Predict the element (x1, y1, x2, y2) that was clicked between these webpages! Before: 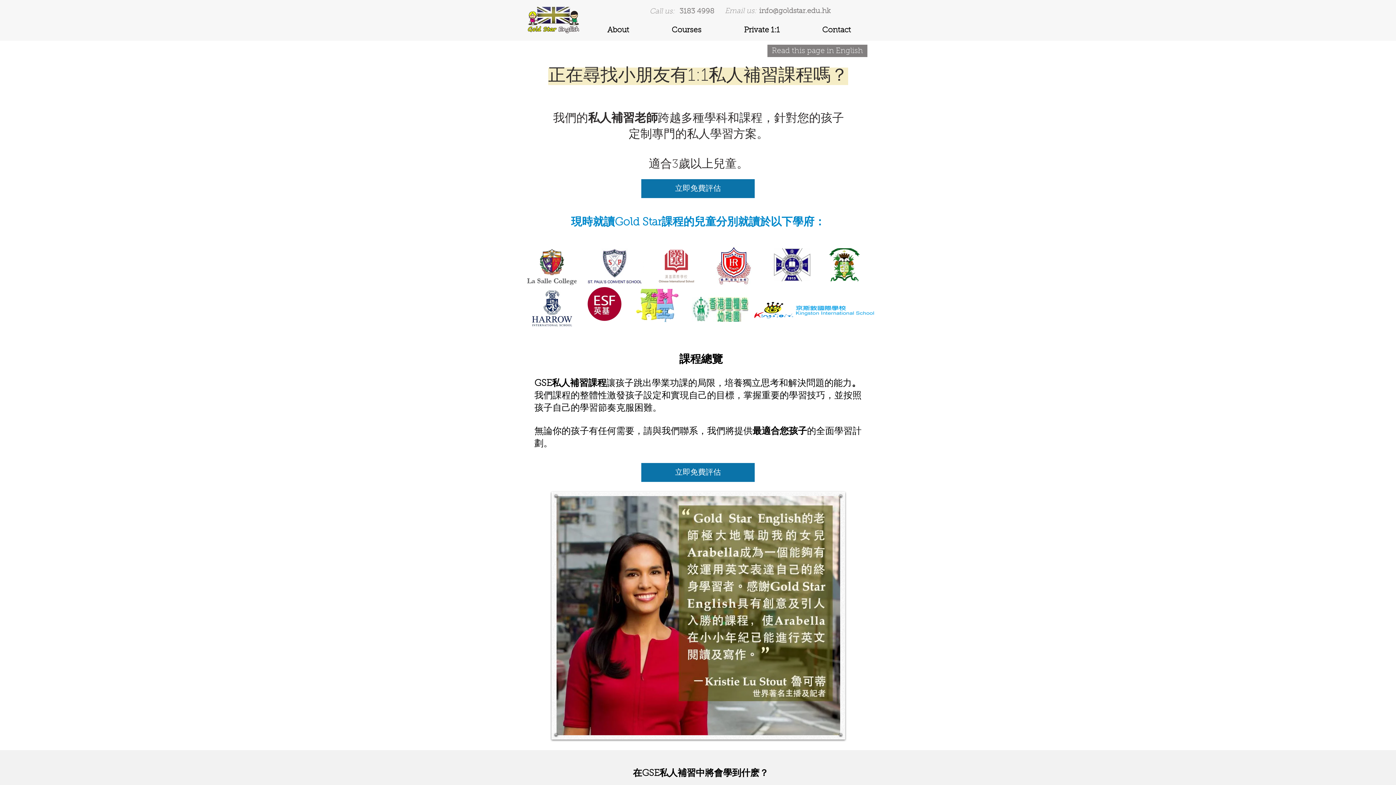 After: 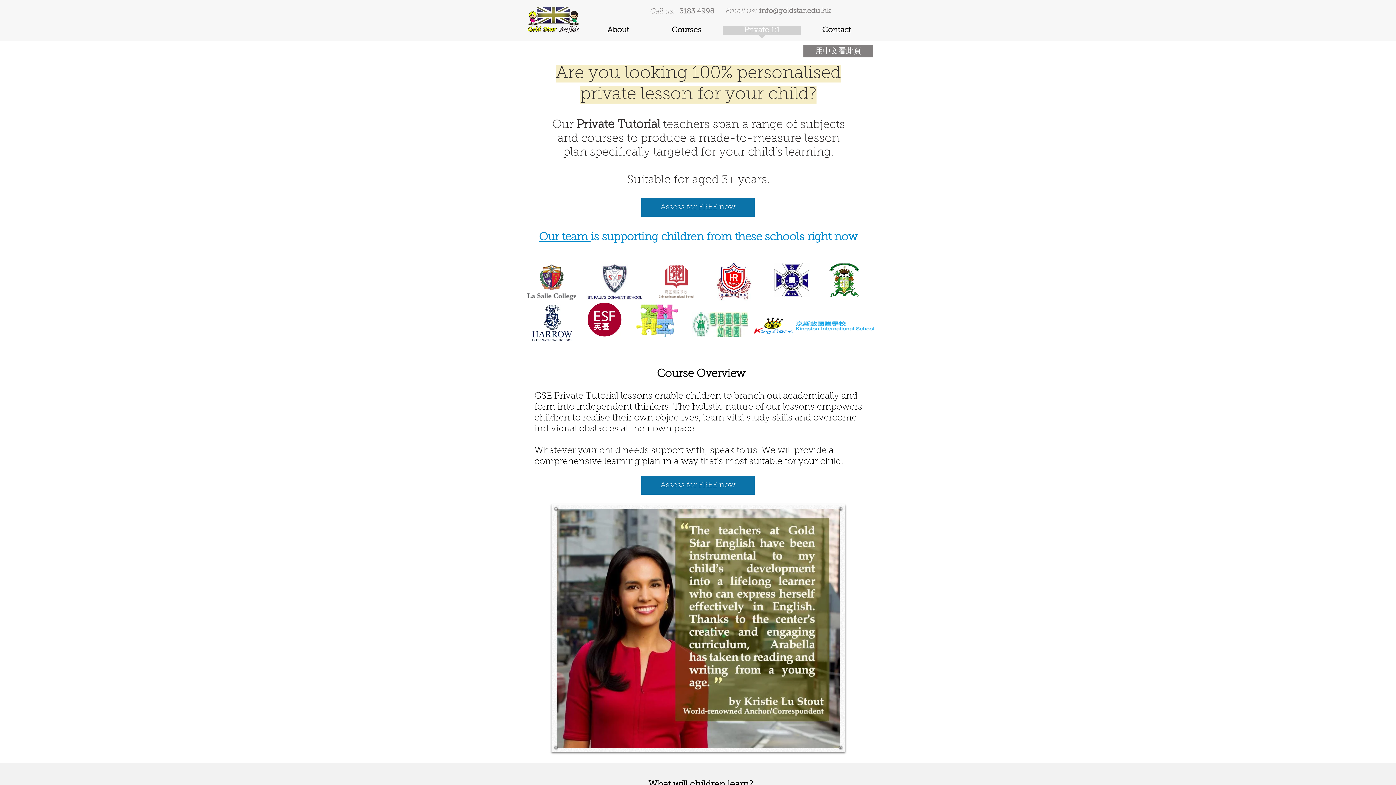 Action: label: Read this page in English bbox: (767, 44, 868, 57)